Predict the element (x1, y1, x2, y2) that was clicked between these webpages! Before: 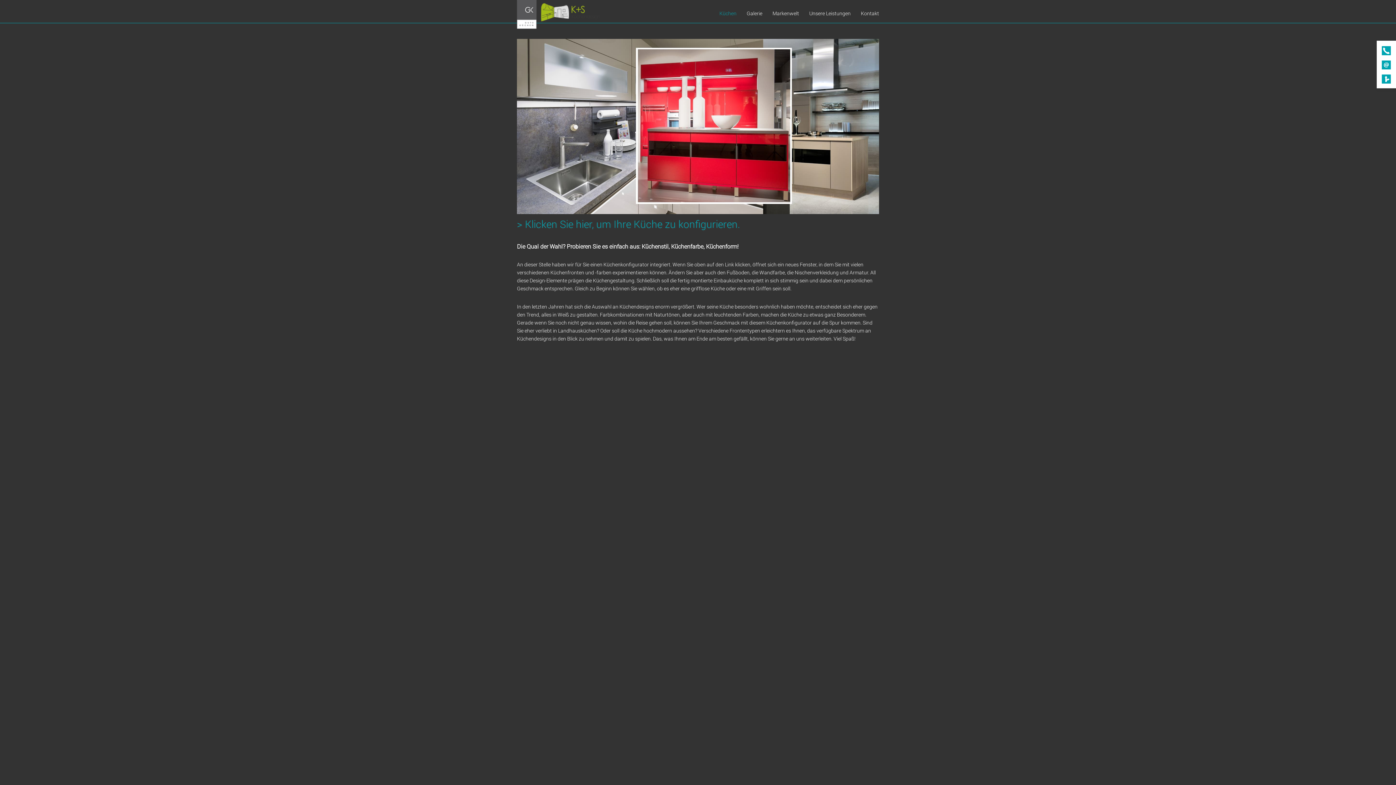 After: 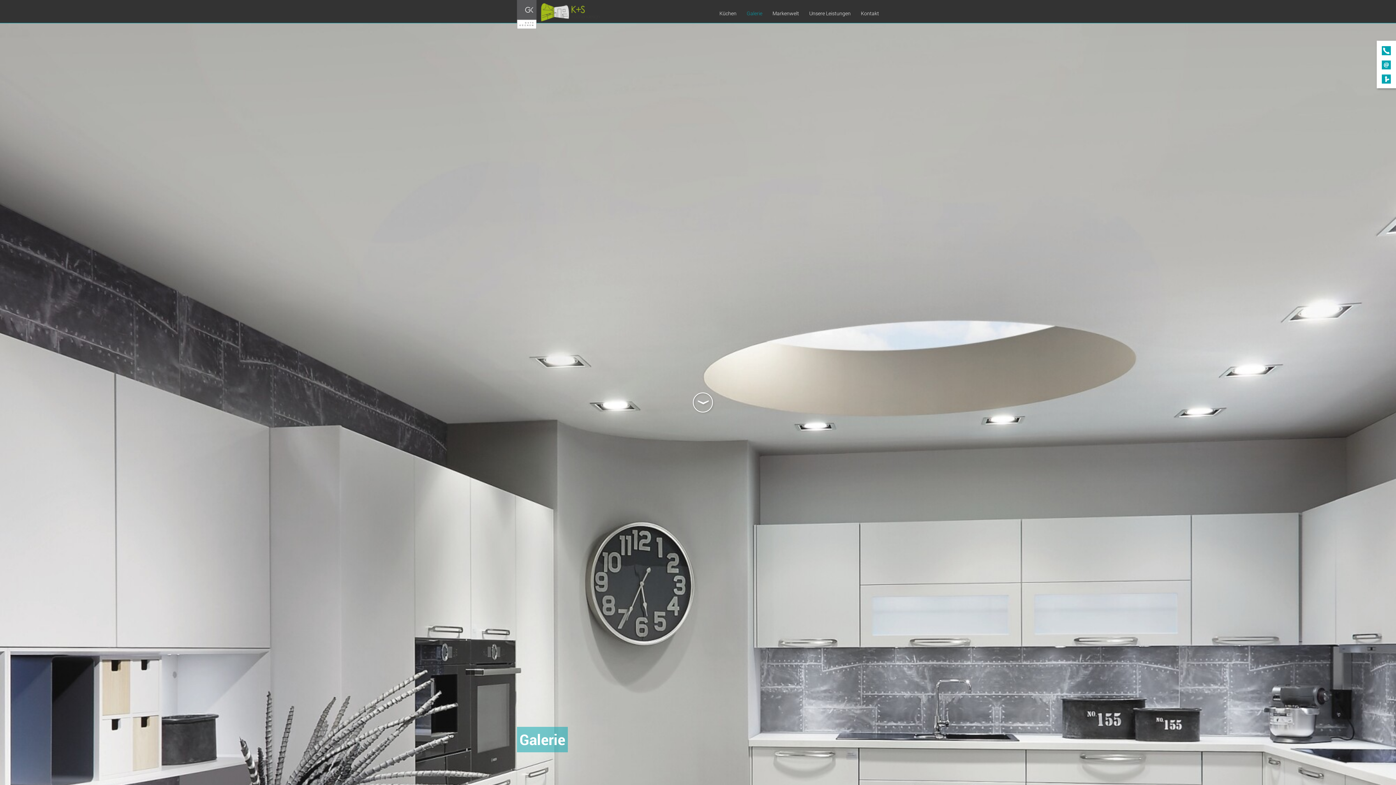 Action: label: Galerie bbox: (746, 9, 762, 22)